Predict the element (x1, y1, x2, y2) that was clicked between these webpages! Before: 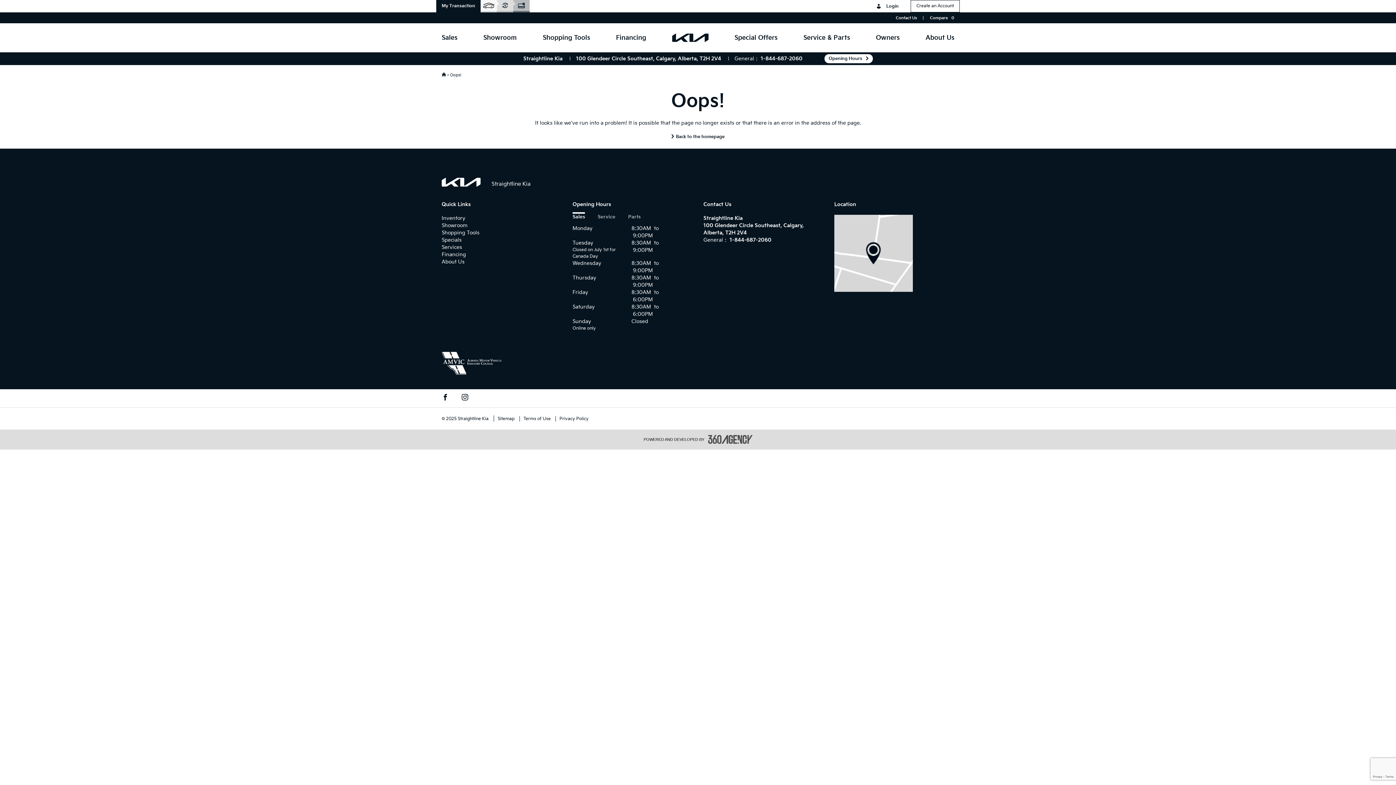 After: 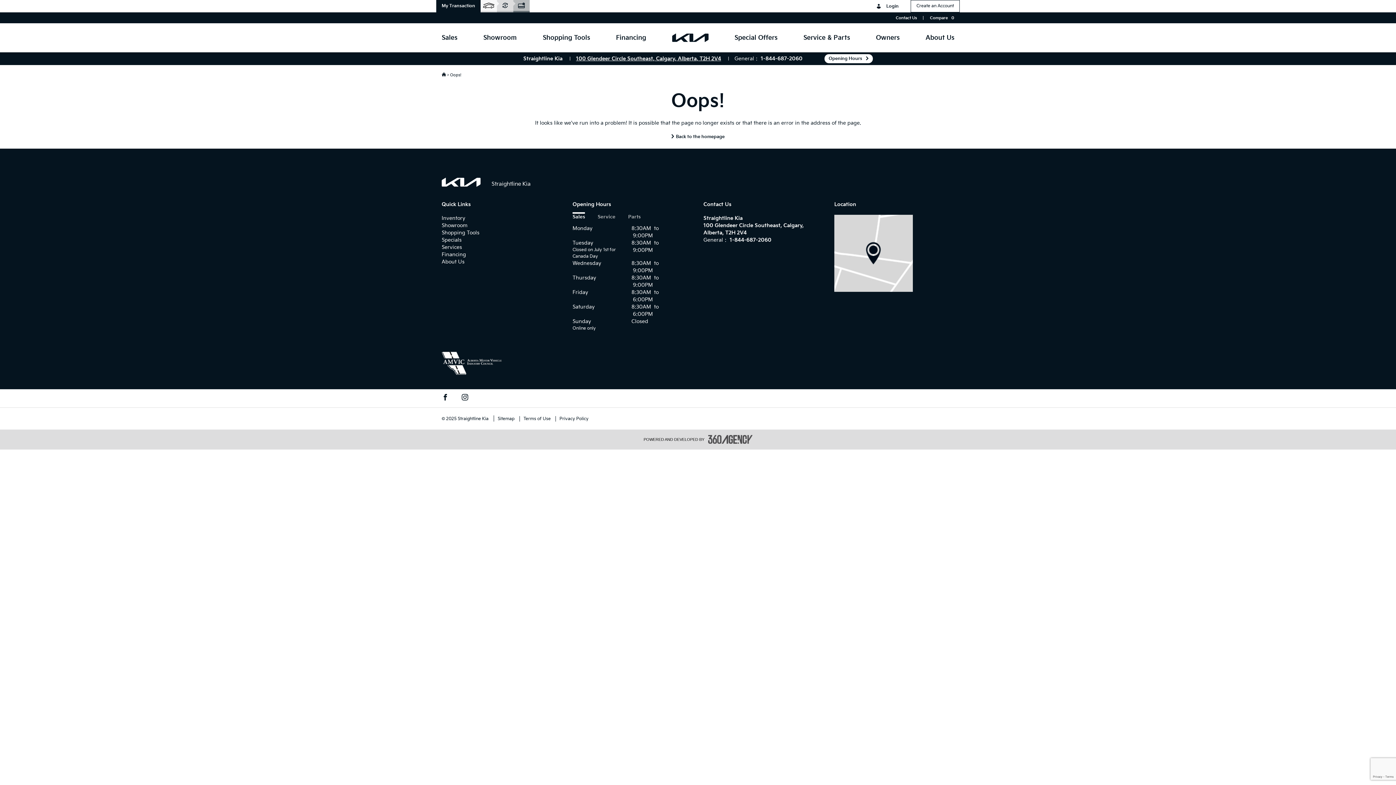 Action: bbox: (576, 55, 721, 61) label: new window
100 Glendeer Circle Southeast, Calgary, Alberta, T2H 2V4